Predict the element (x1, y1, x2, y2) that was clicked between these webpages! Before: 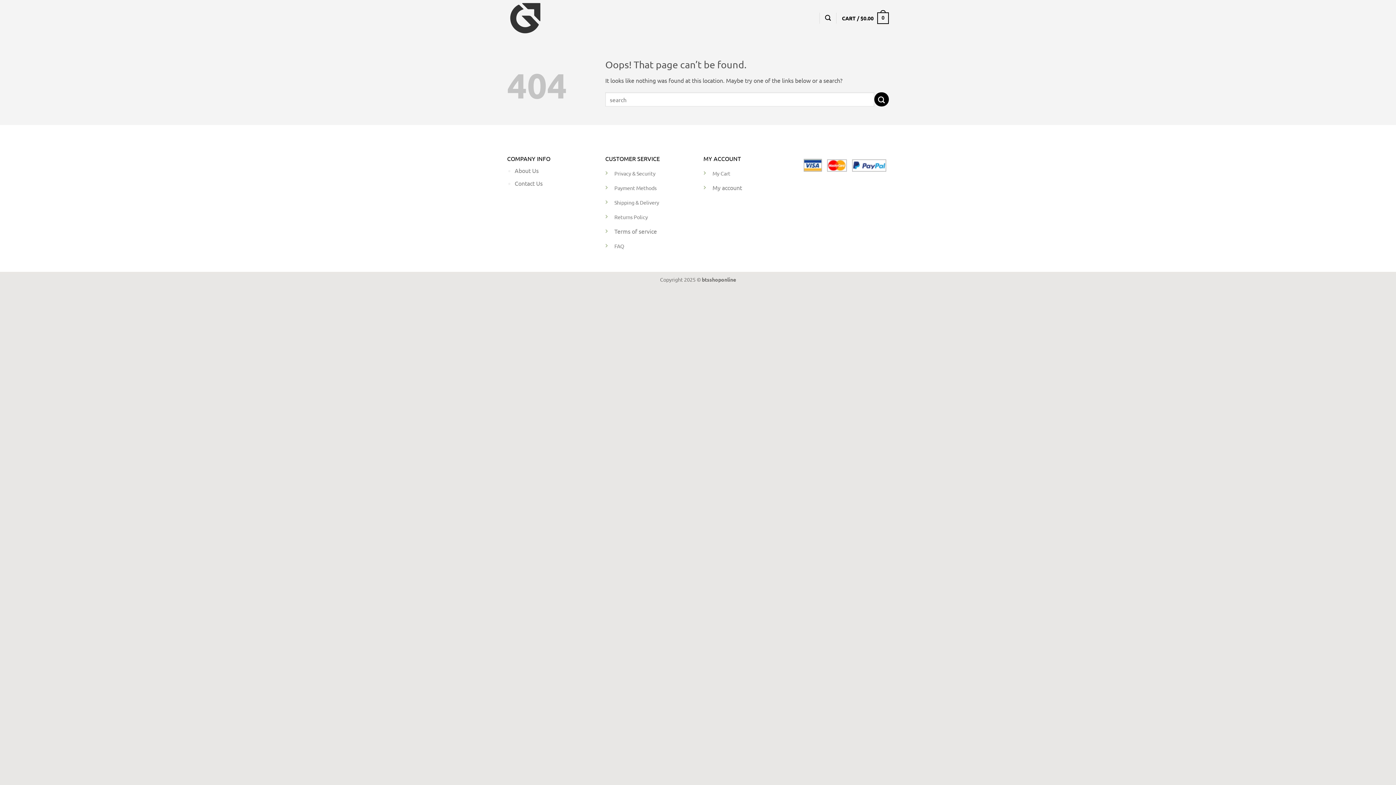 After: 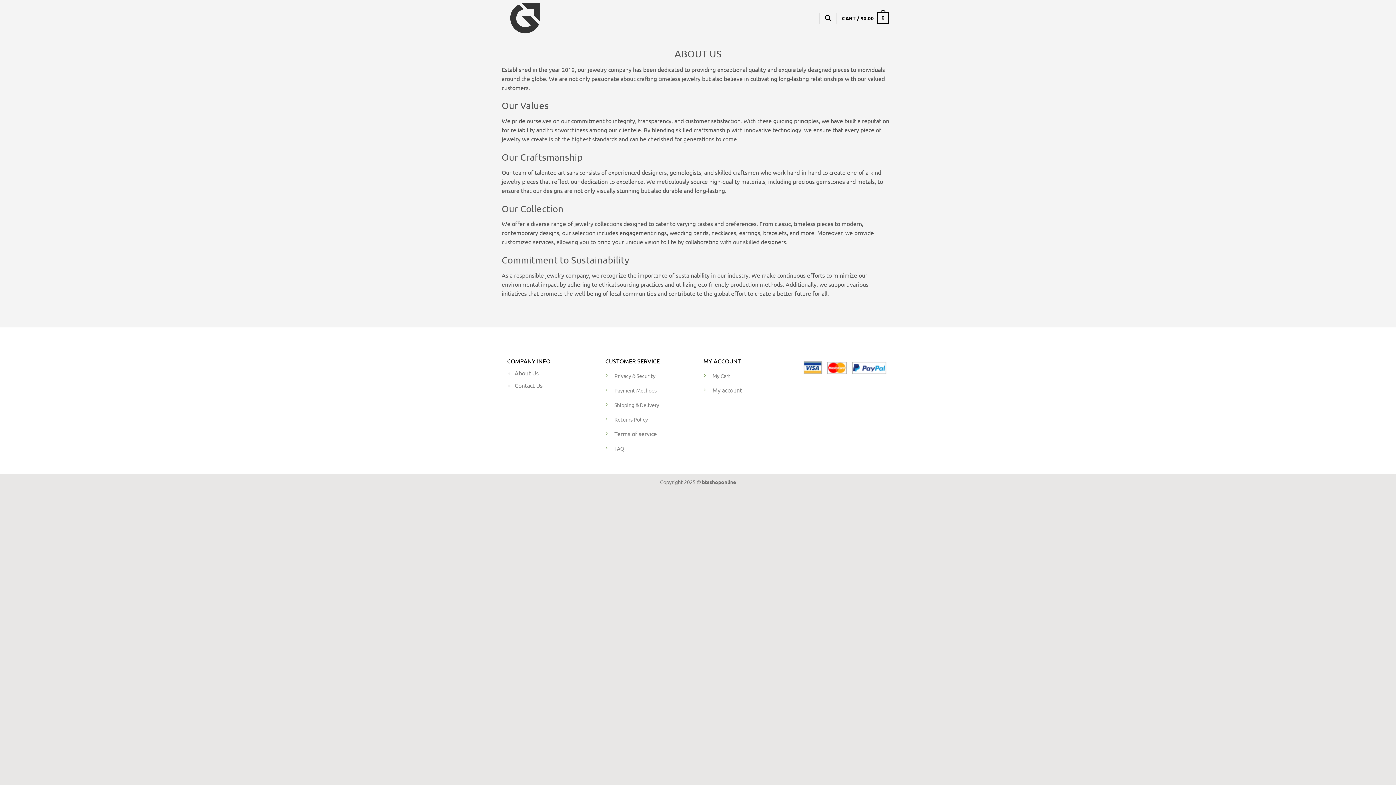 Action: label: About Us bbox: (514, 166, 538, 174)